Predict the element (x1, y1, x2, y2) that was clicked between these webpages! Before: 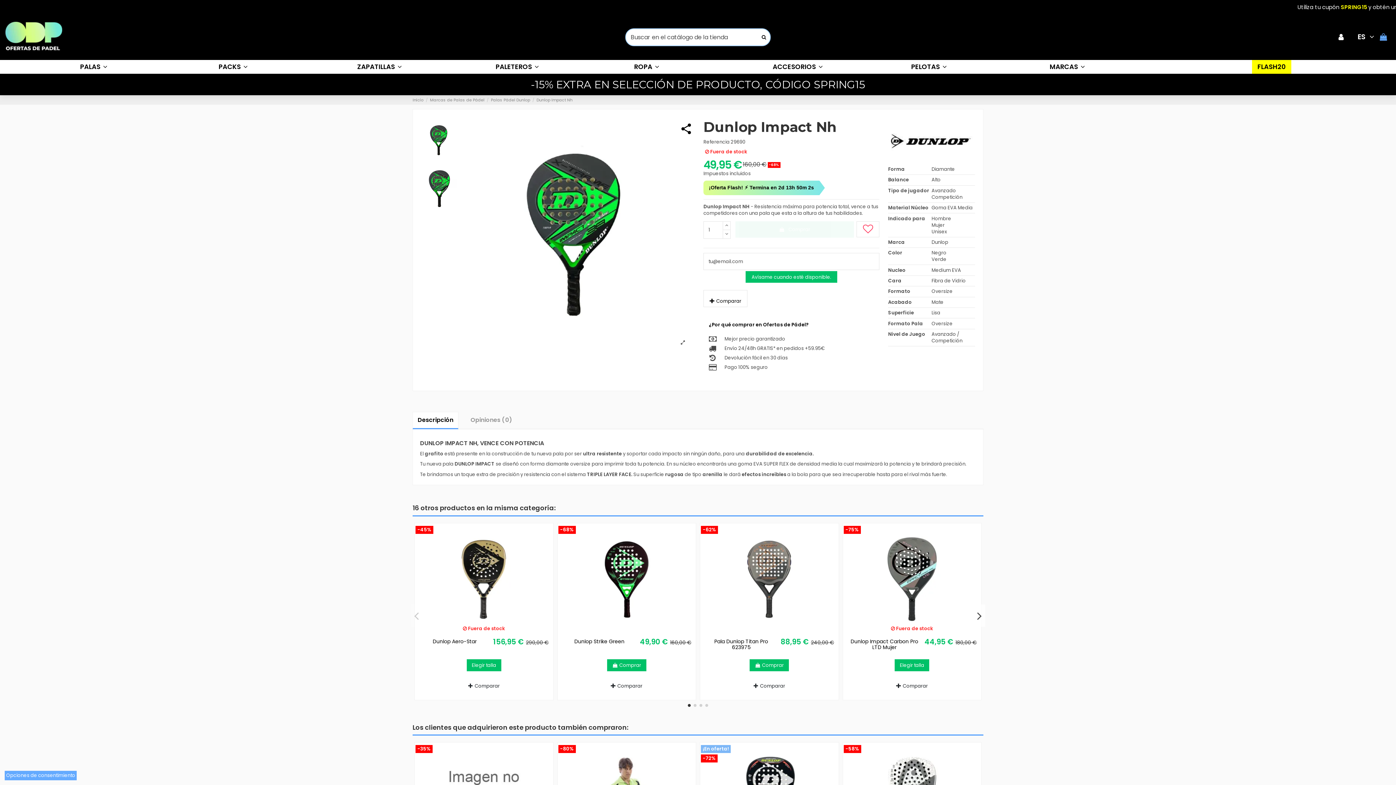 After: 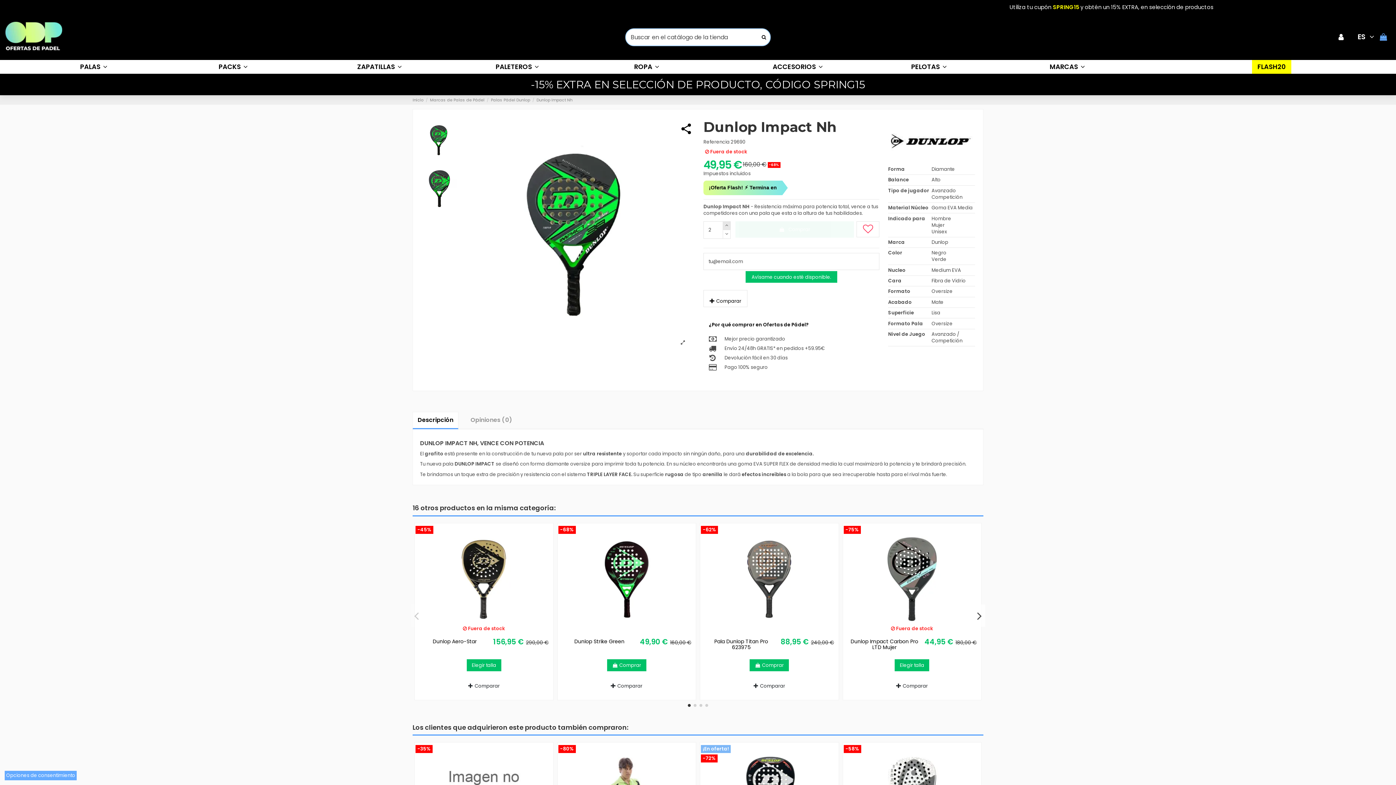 Action: bbox: (722, 221, 730, 230)